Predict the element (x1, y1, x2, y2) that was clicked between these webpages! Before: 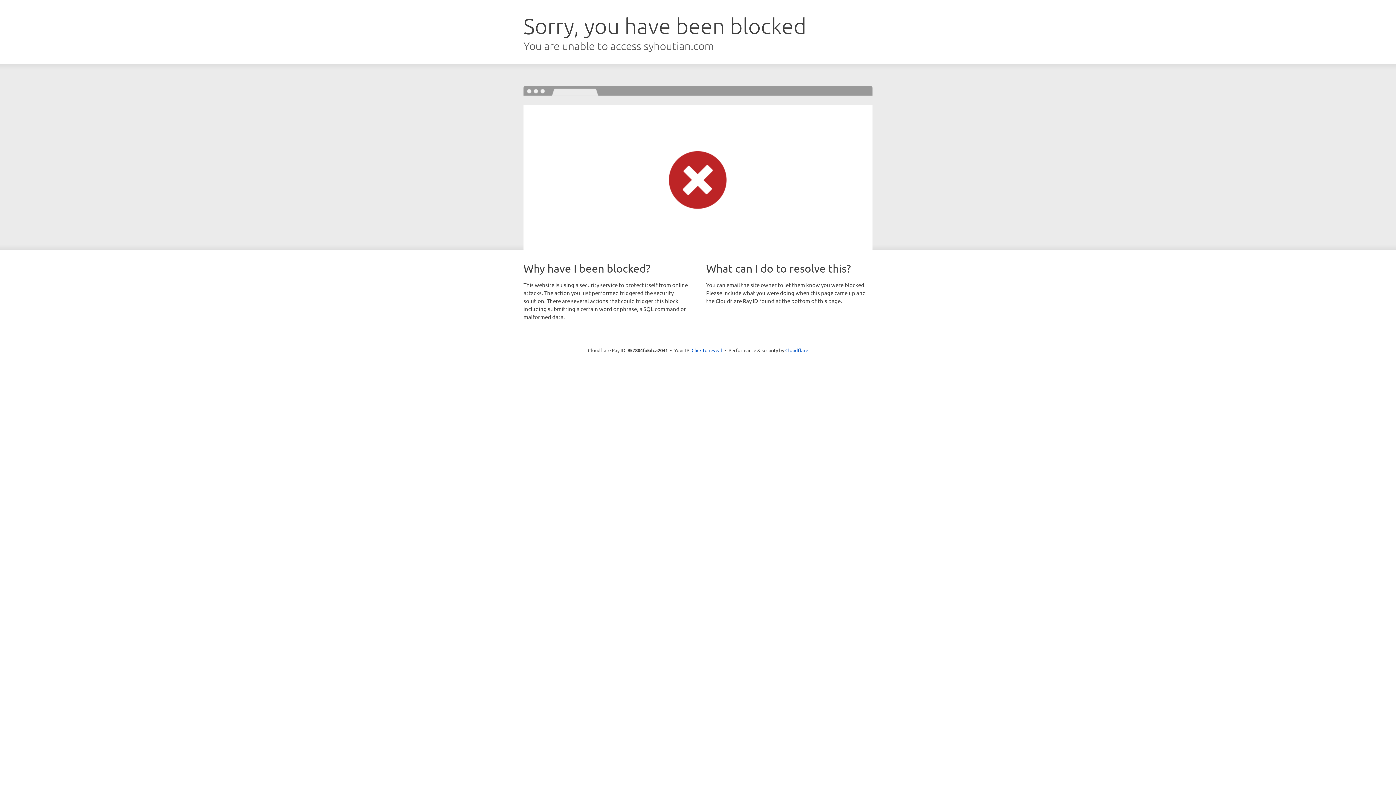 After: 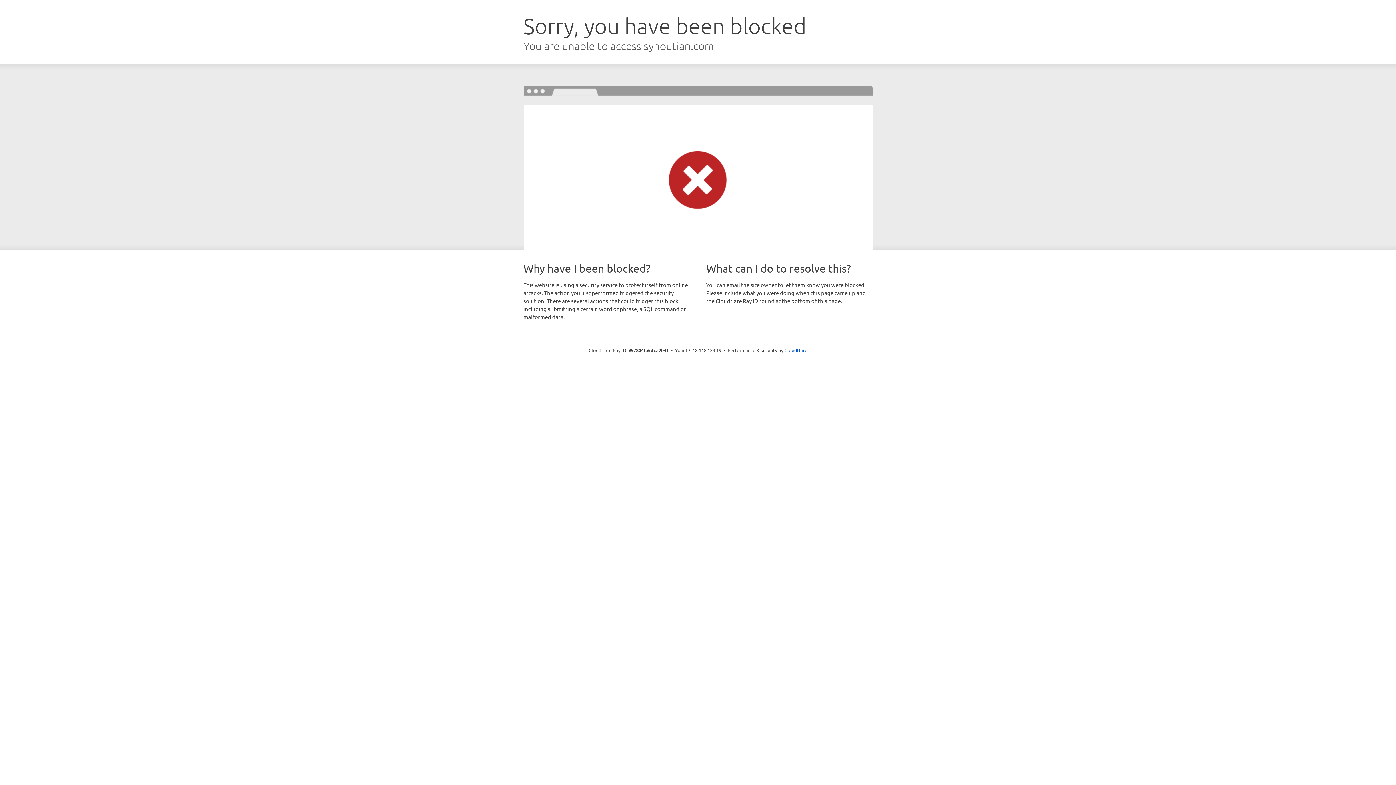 Action: bbox: (691, 346, 722, 353) label: Click to reveal